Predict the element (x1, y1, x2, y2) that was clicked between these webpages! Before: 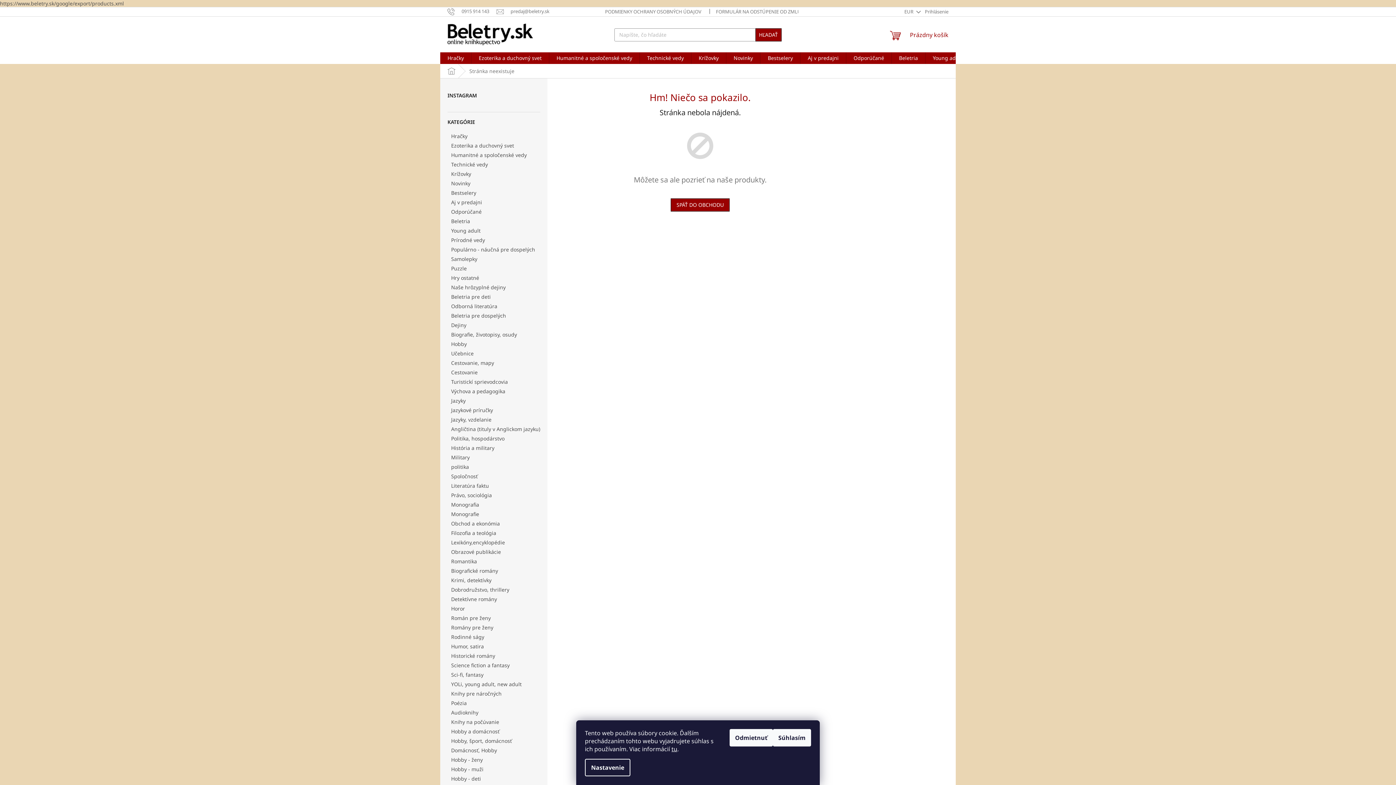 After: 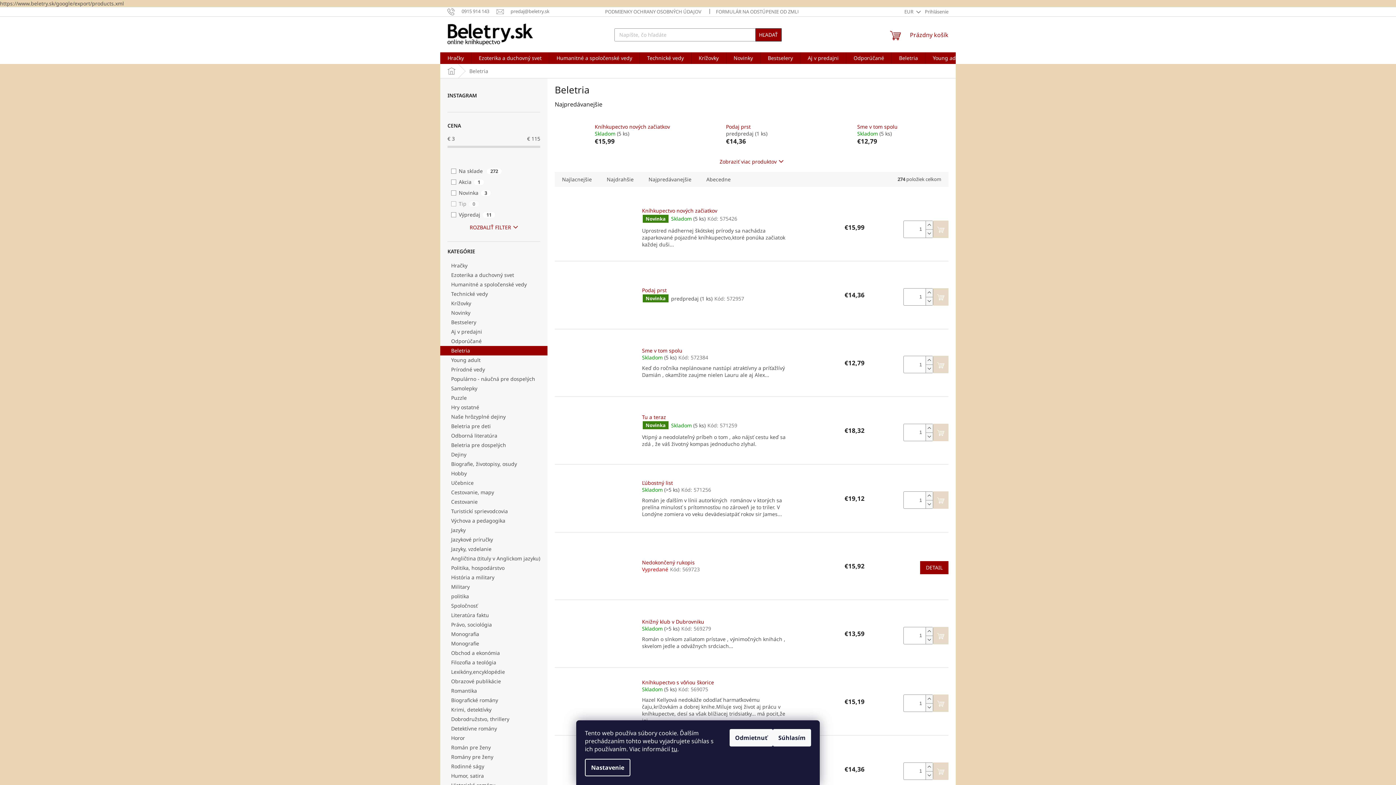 Action: bbox: (440, 216, 547, 226) label: Beletria 